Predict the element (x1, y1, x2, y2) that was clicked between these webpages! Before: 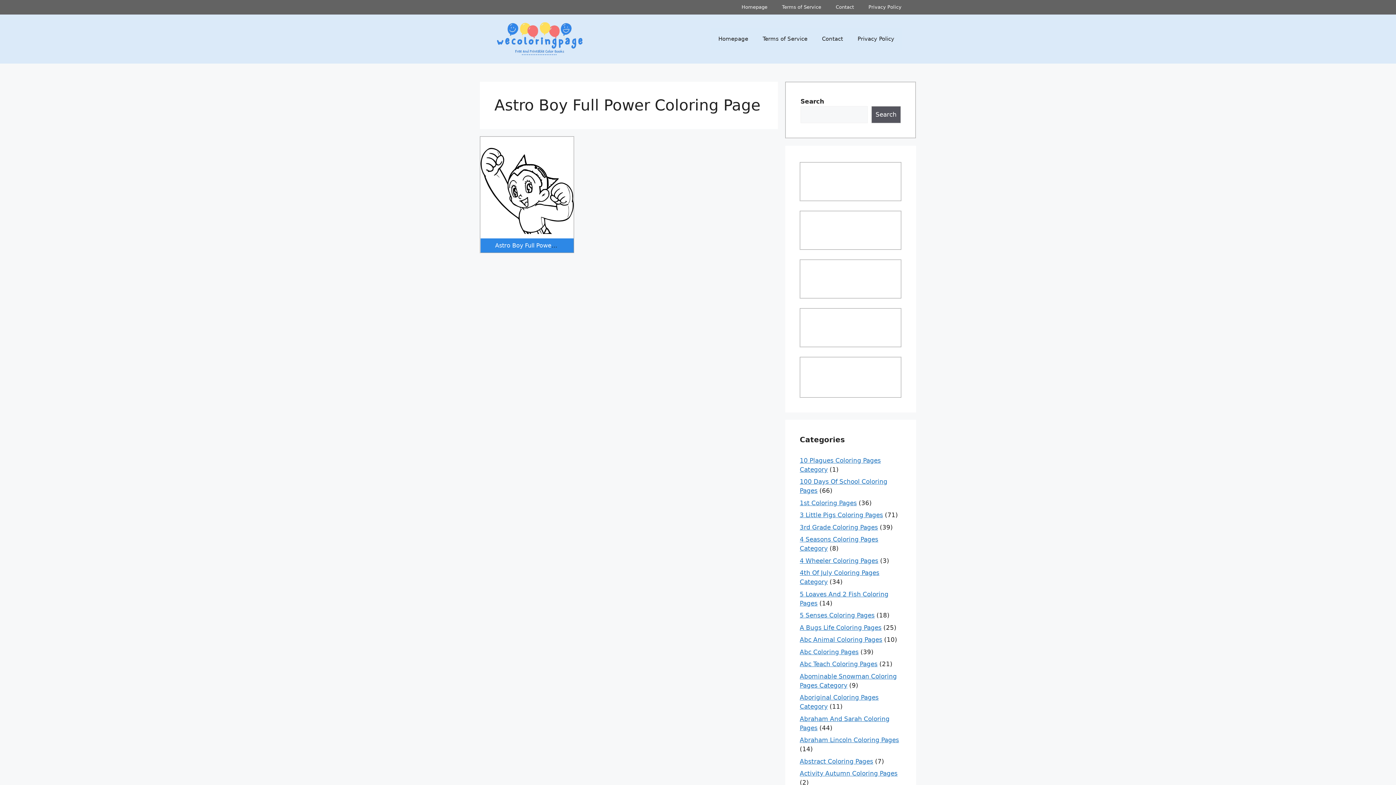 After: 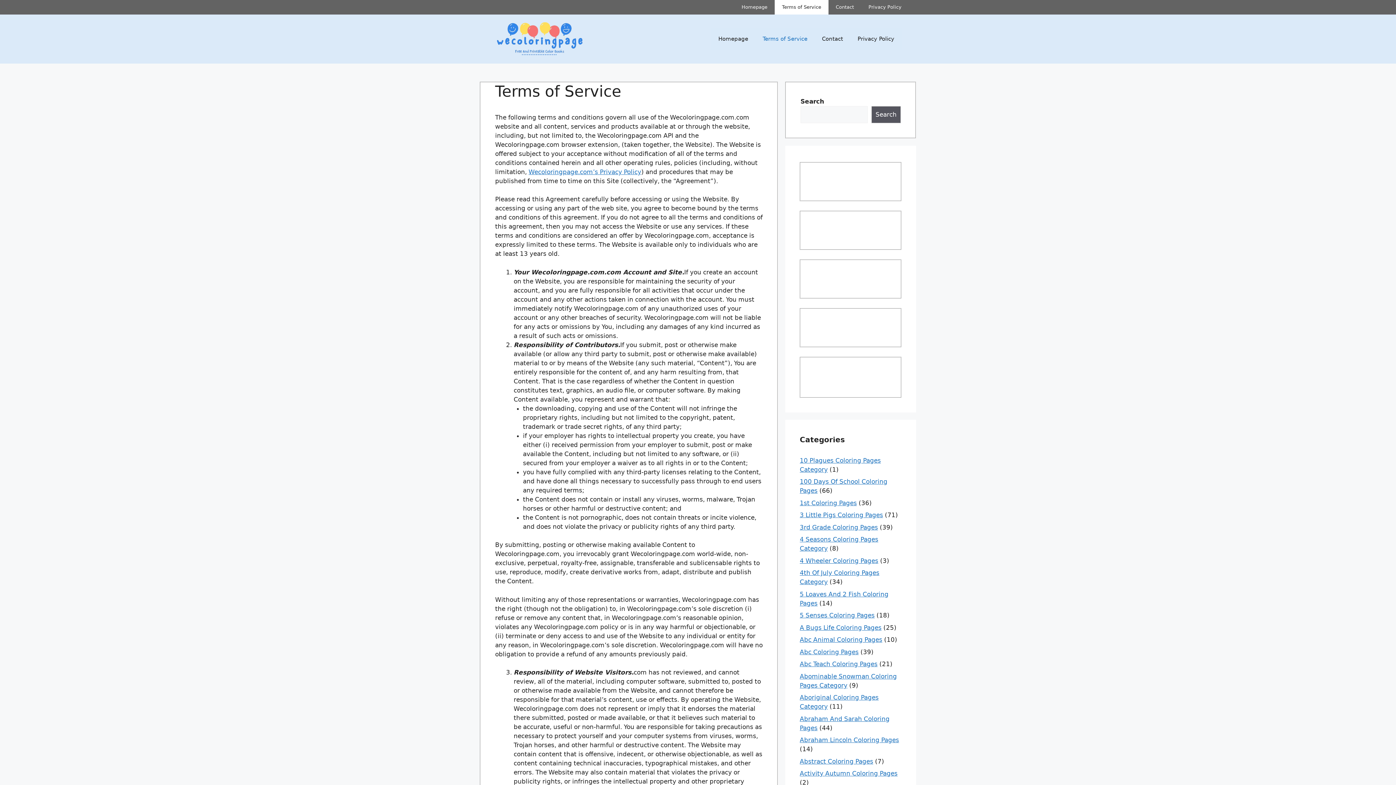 Action: label: Terms of Service bbox: (774, 0, 828, 14)